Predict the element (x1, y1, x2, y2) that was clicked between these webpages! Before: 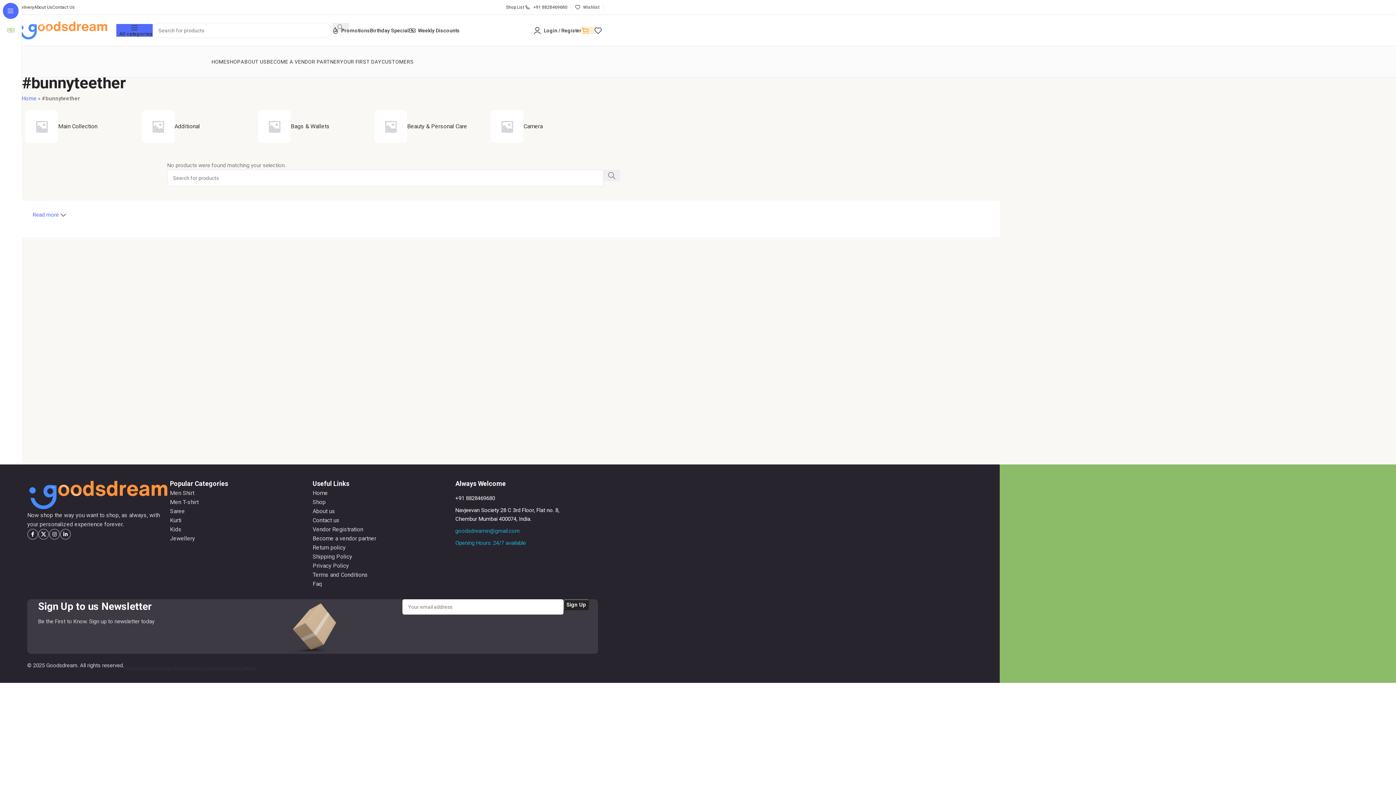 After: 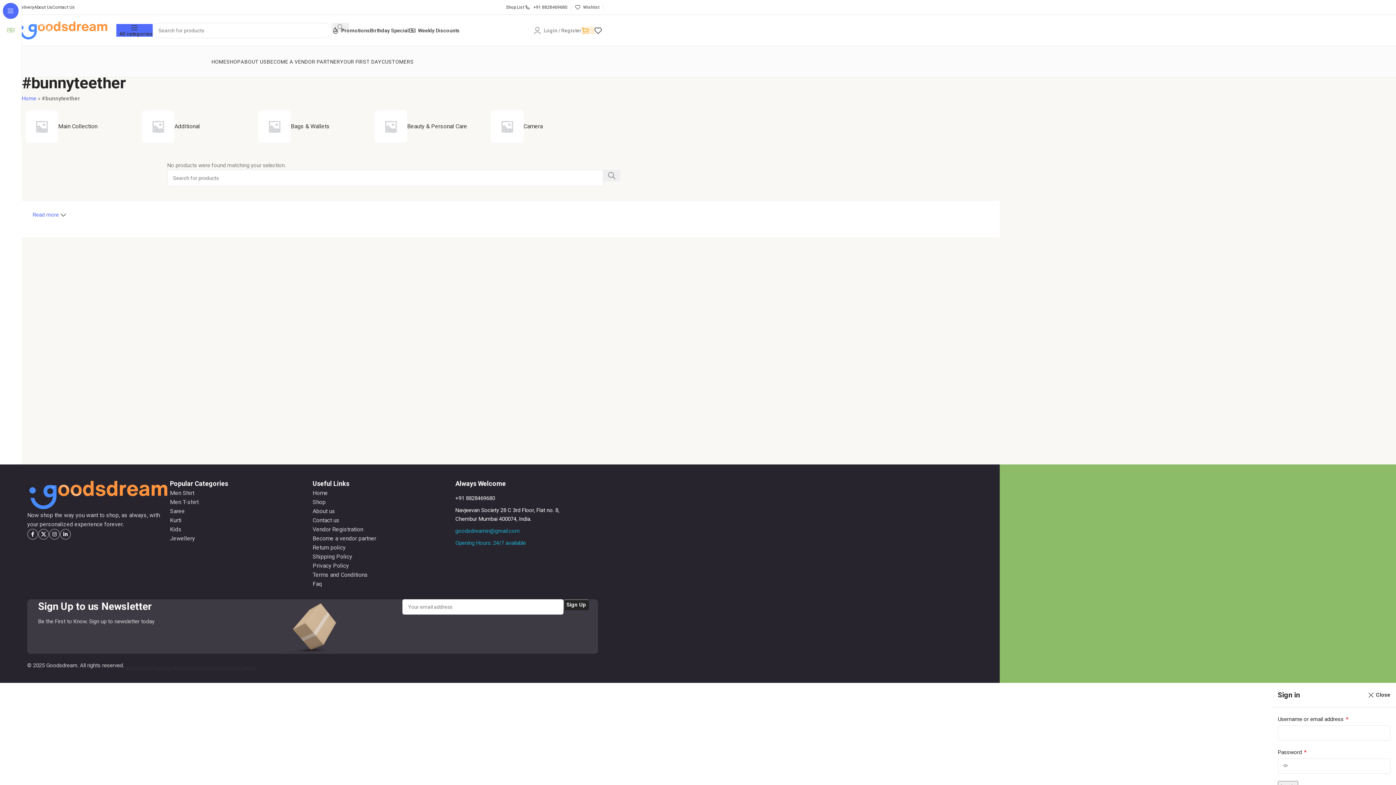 Action: bbox: (533, 23, 581, 37) label: Login / Register